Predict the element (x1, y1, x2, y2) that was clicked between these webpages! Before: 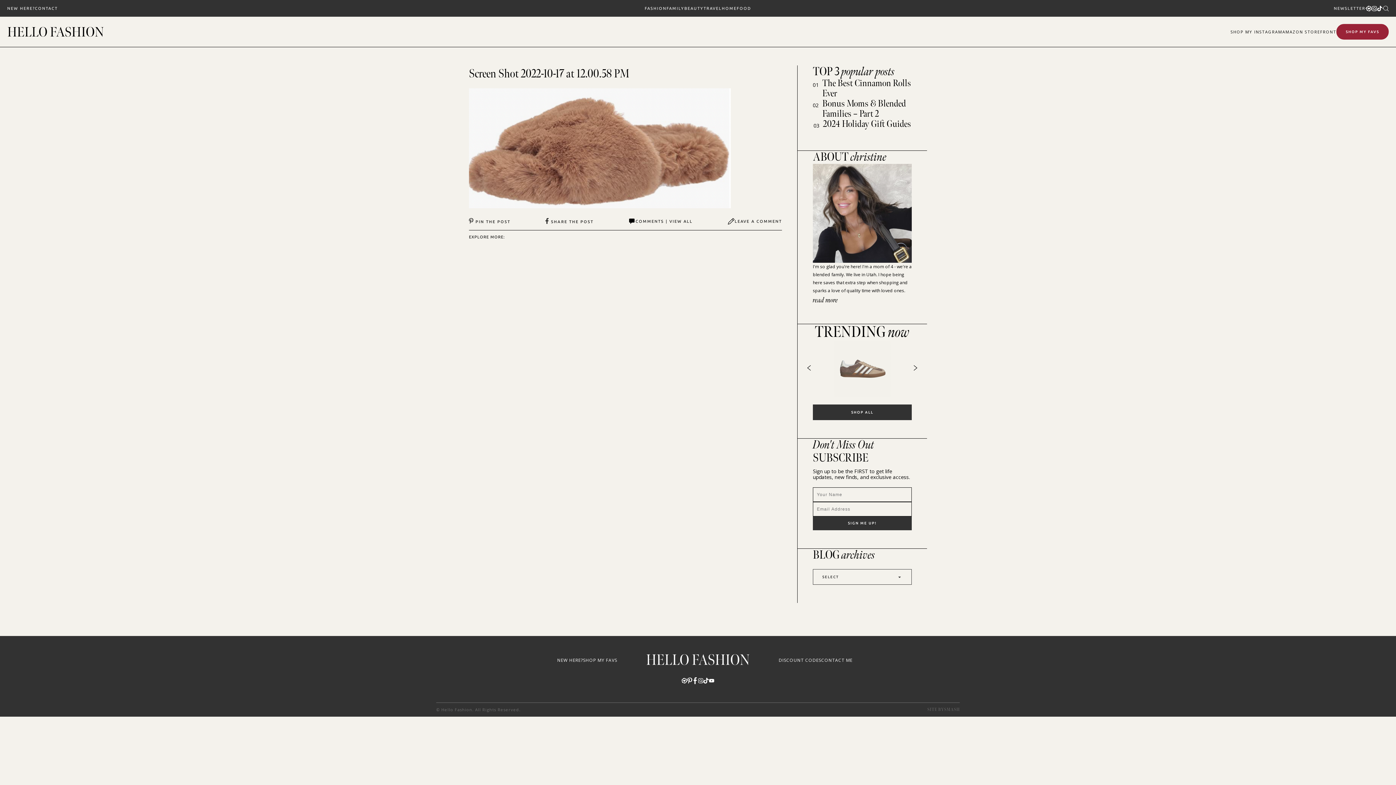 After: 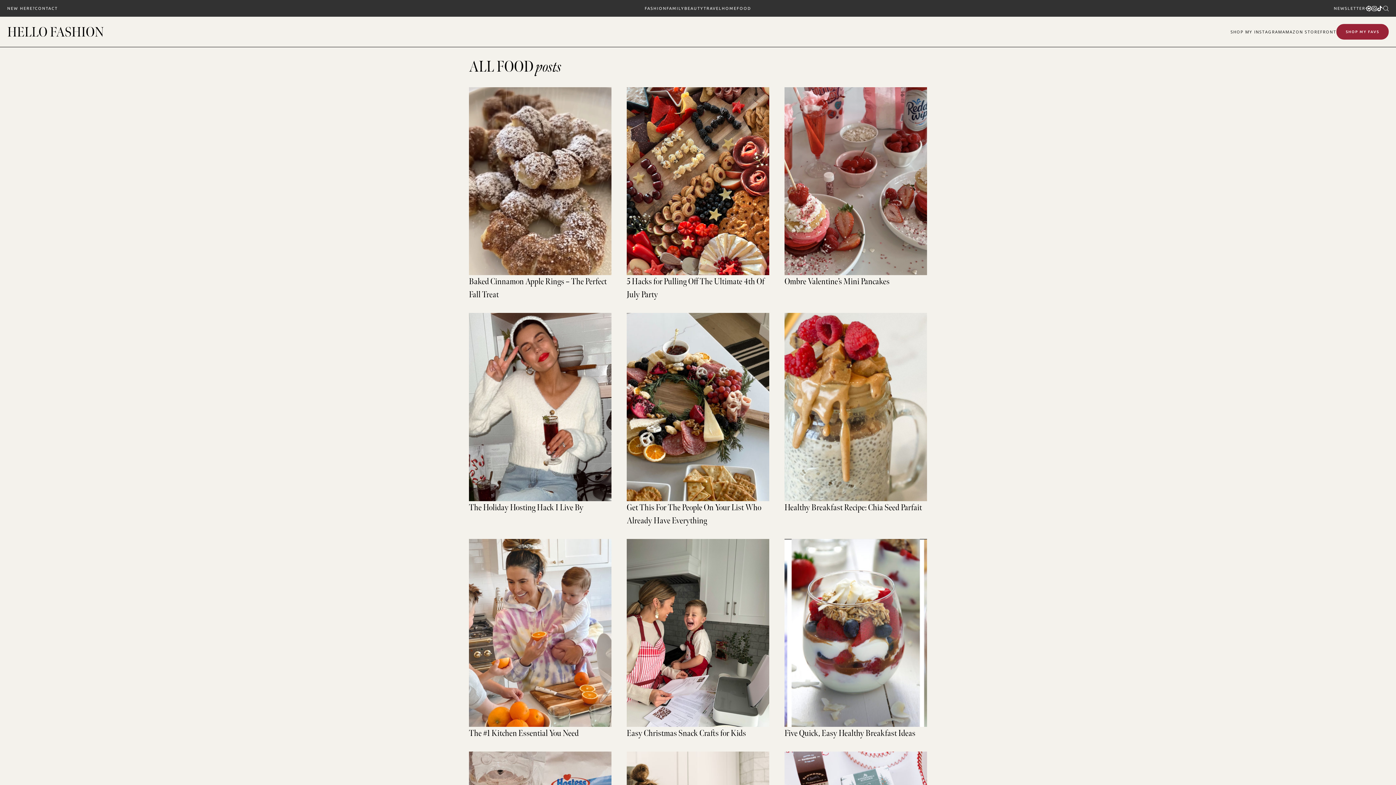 Action: bbox: (736, 5, 751, 11) label: FOOD